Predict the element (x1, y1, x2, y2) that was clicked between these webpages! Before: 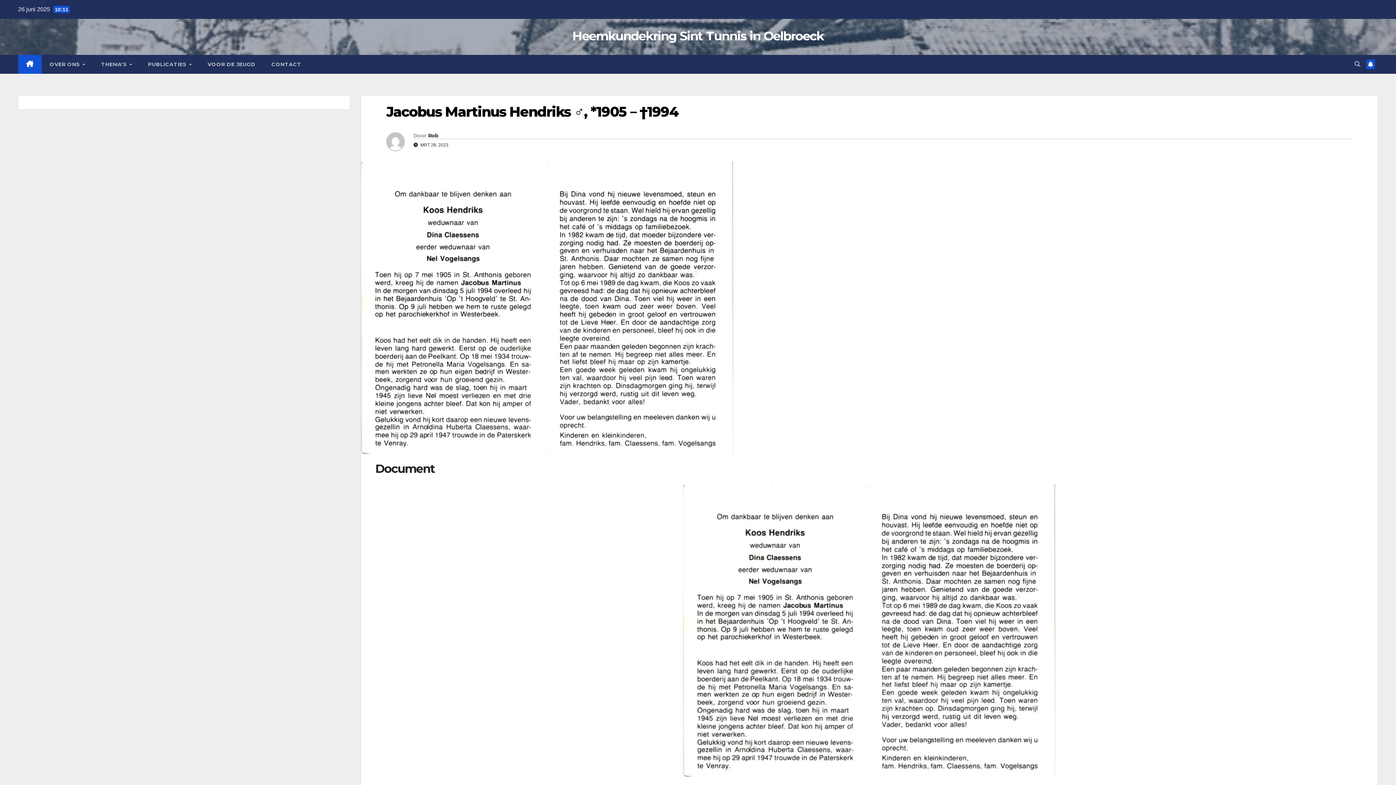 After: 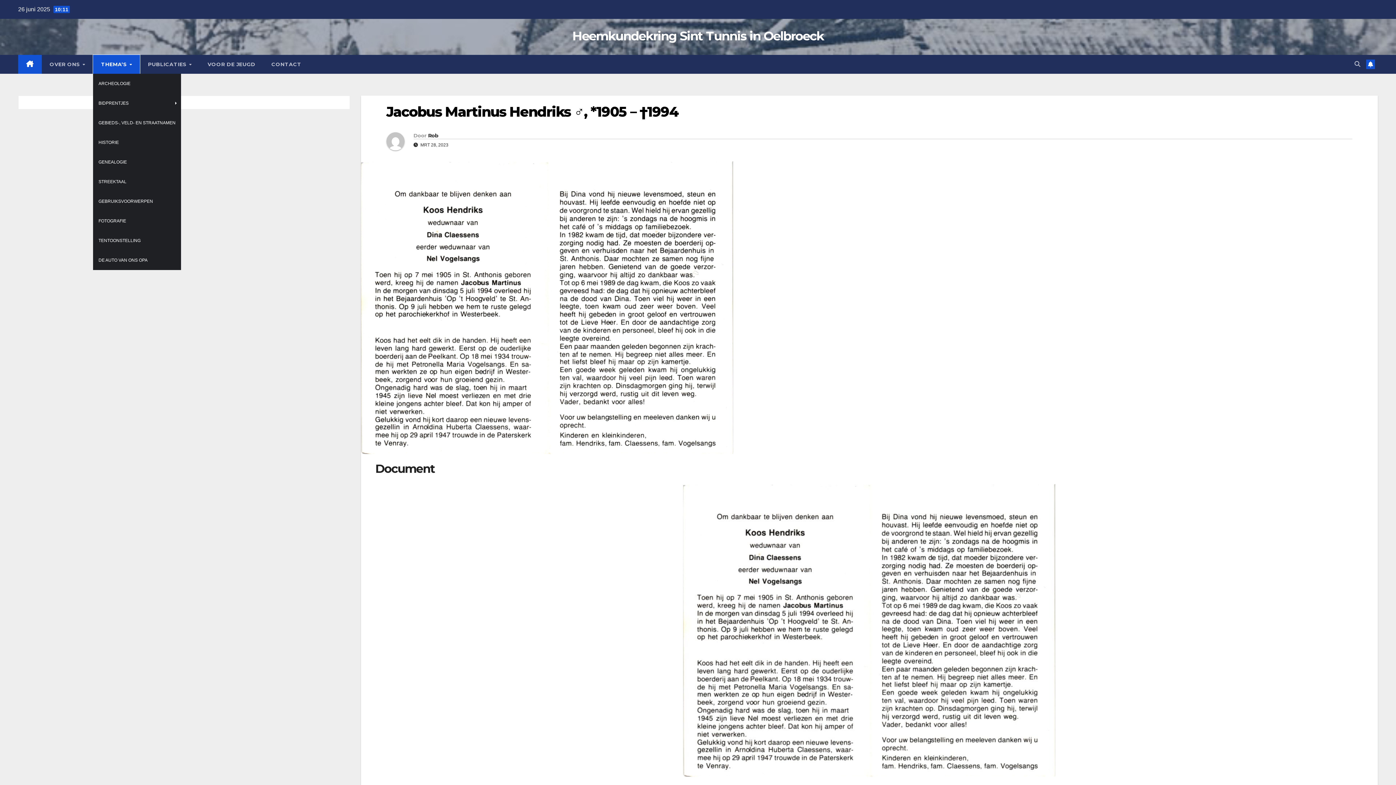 Action: bbox: (93, 54, 140, 73) label: THEMA’S 